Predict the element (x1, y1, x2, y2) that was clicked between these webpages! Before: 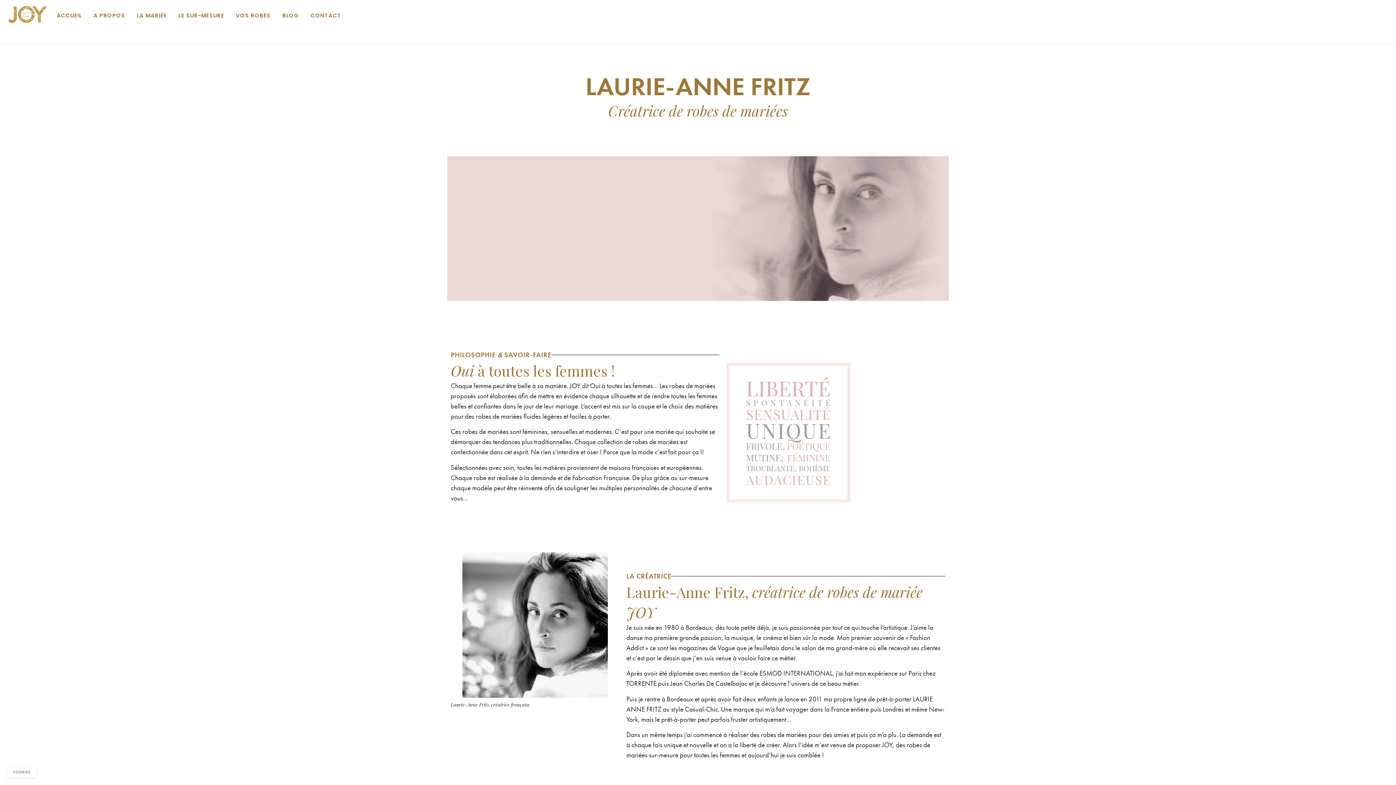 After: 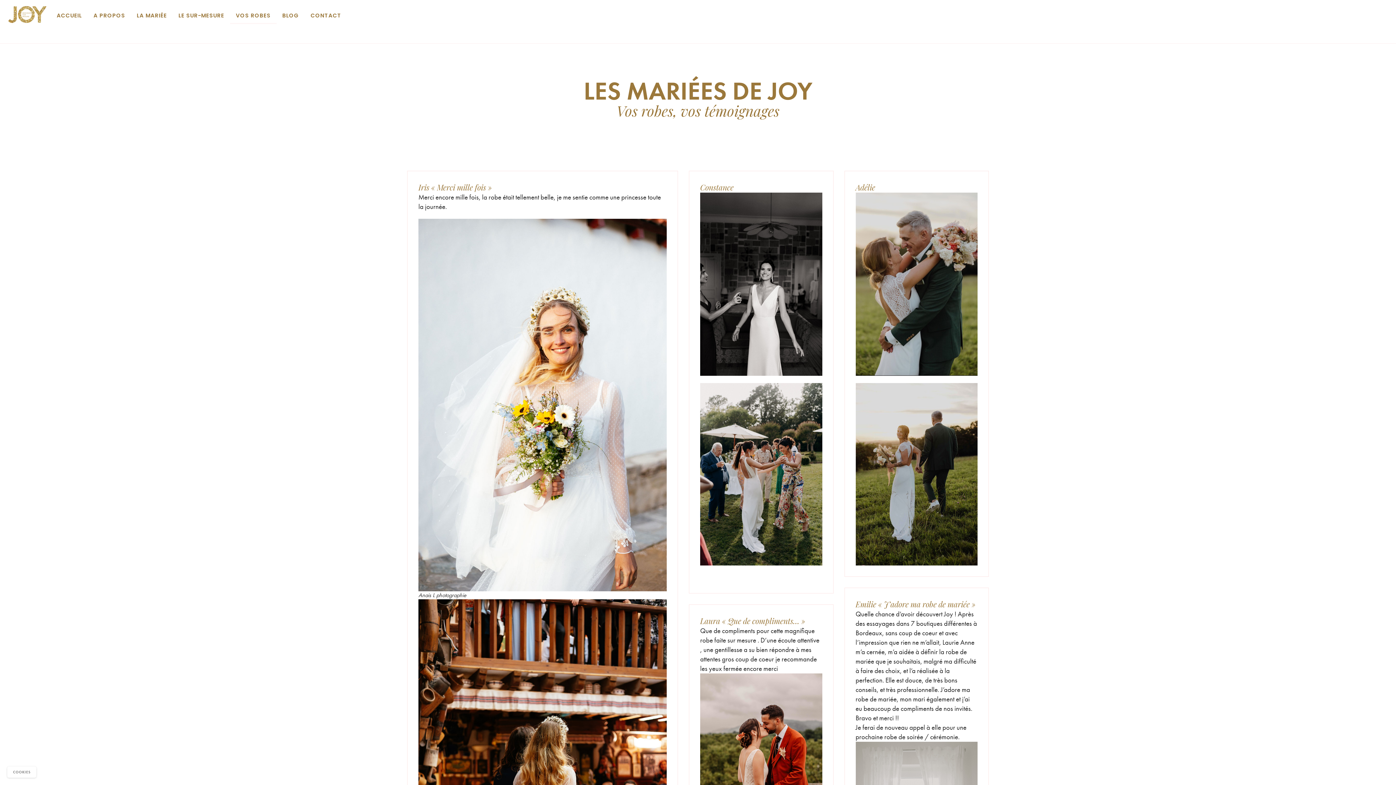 Action: label: VOS ROBES bbox: (230, 7, 276, 24)